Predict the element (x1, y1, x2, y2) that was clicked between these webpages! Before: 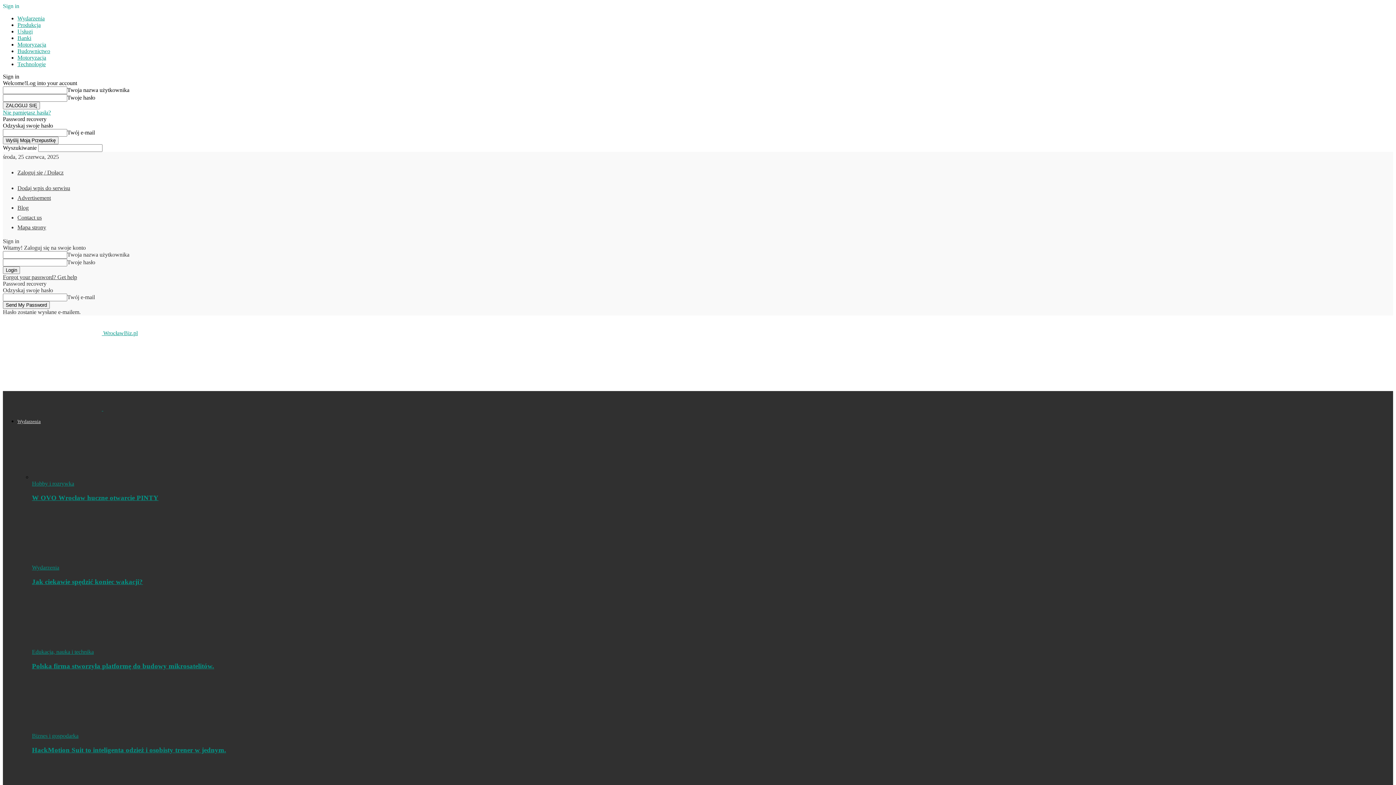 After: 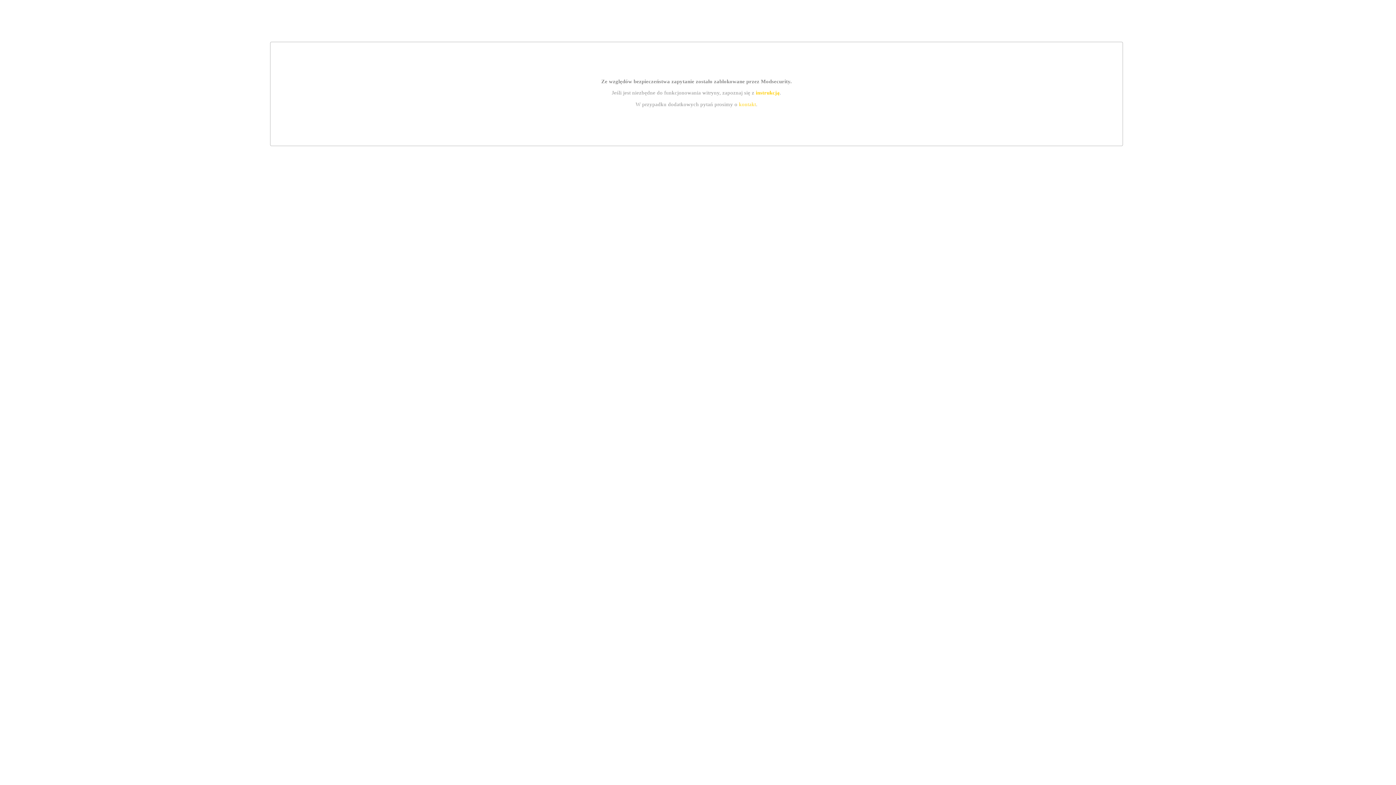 Action: bbox: (17, 224, 46, 230) label: Mapa strony